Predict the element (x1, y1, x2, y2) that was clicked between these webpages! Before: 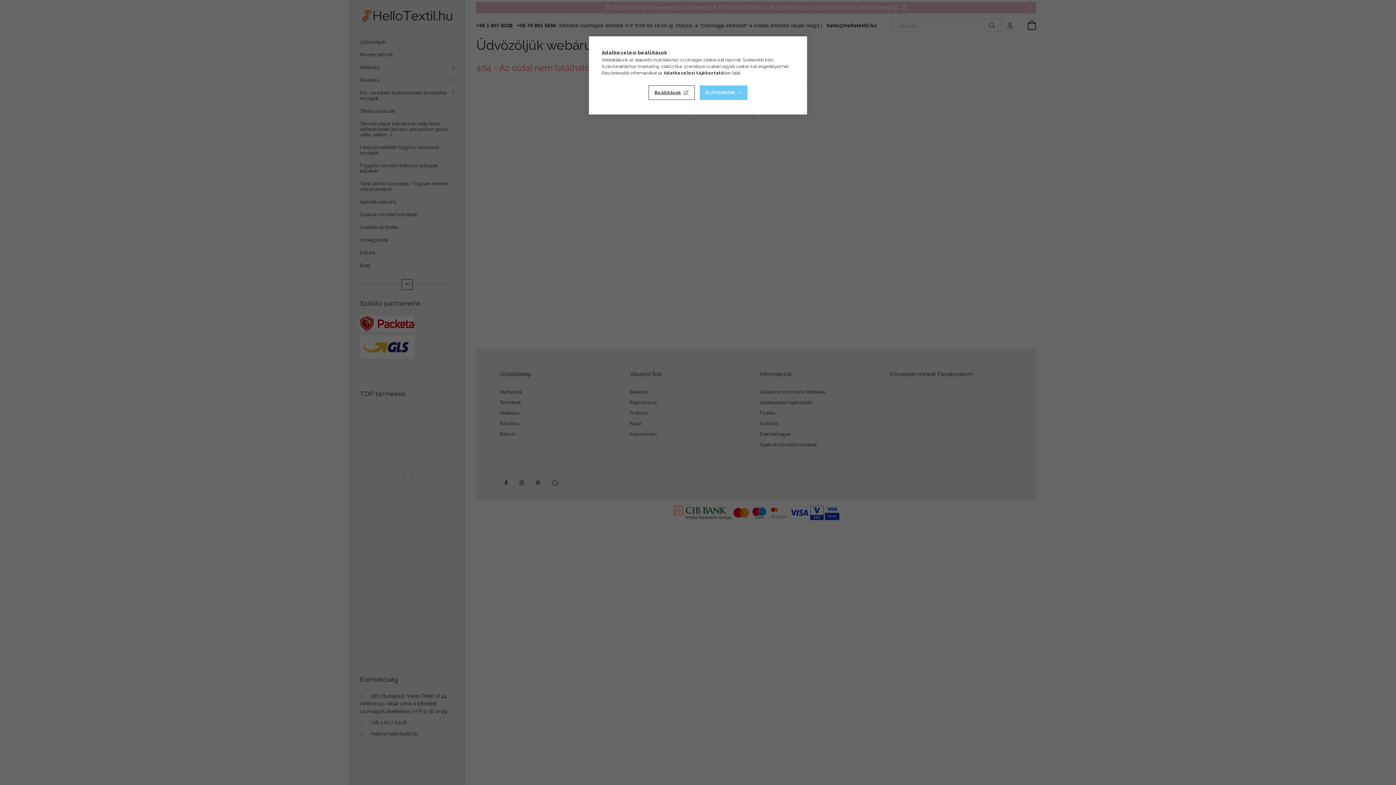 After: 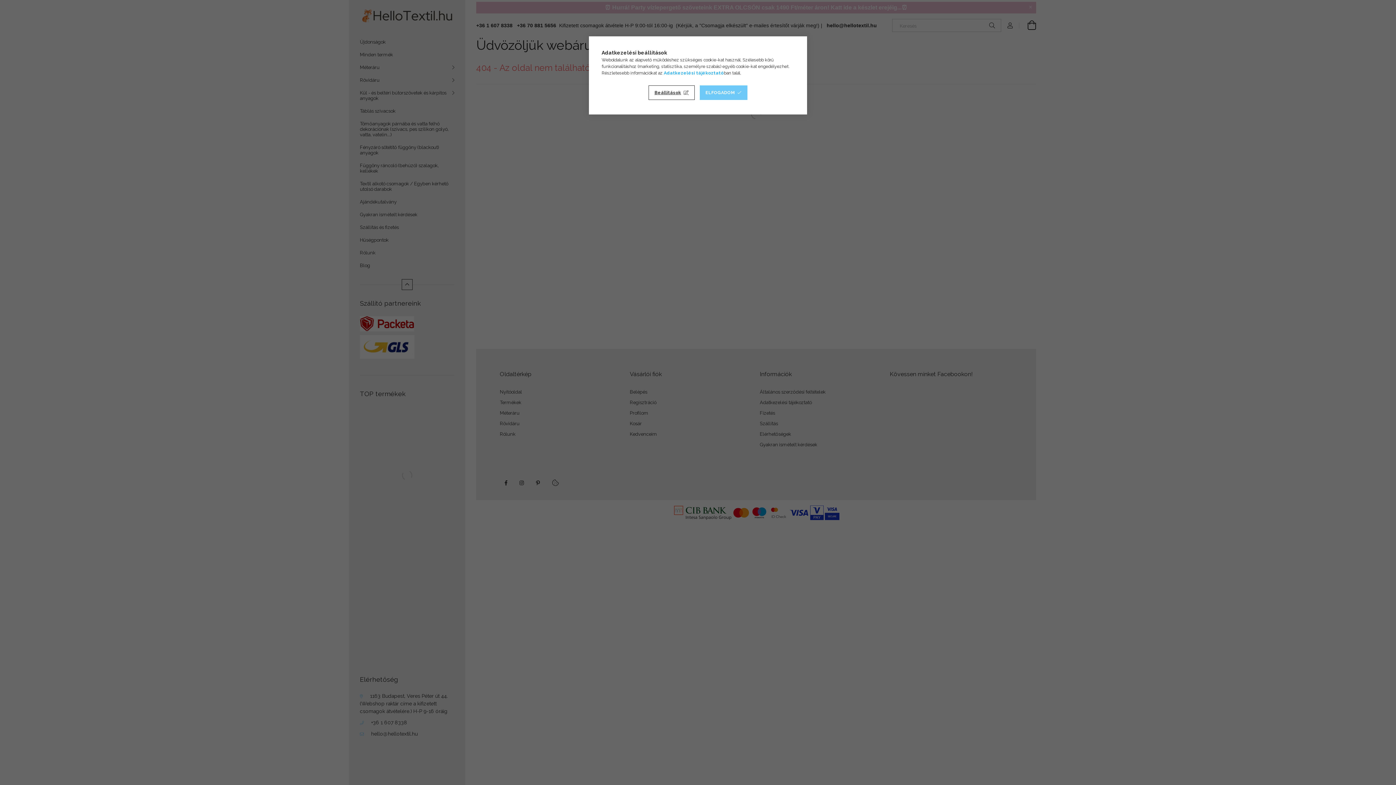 Action: label: Adatkezelési tájékoztató bbox: (664, 70, 724, 75)